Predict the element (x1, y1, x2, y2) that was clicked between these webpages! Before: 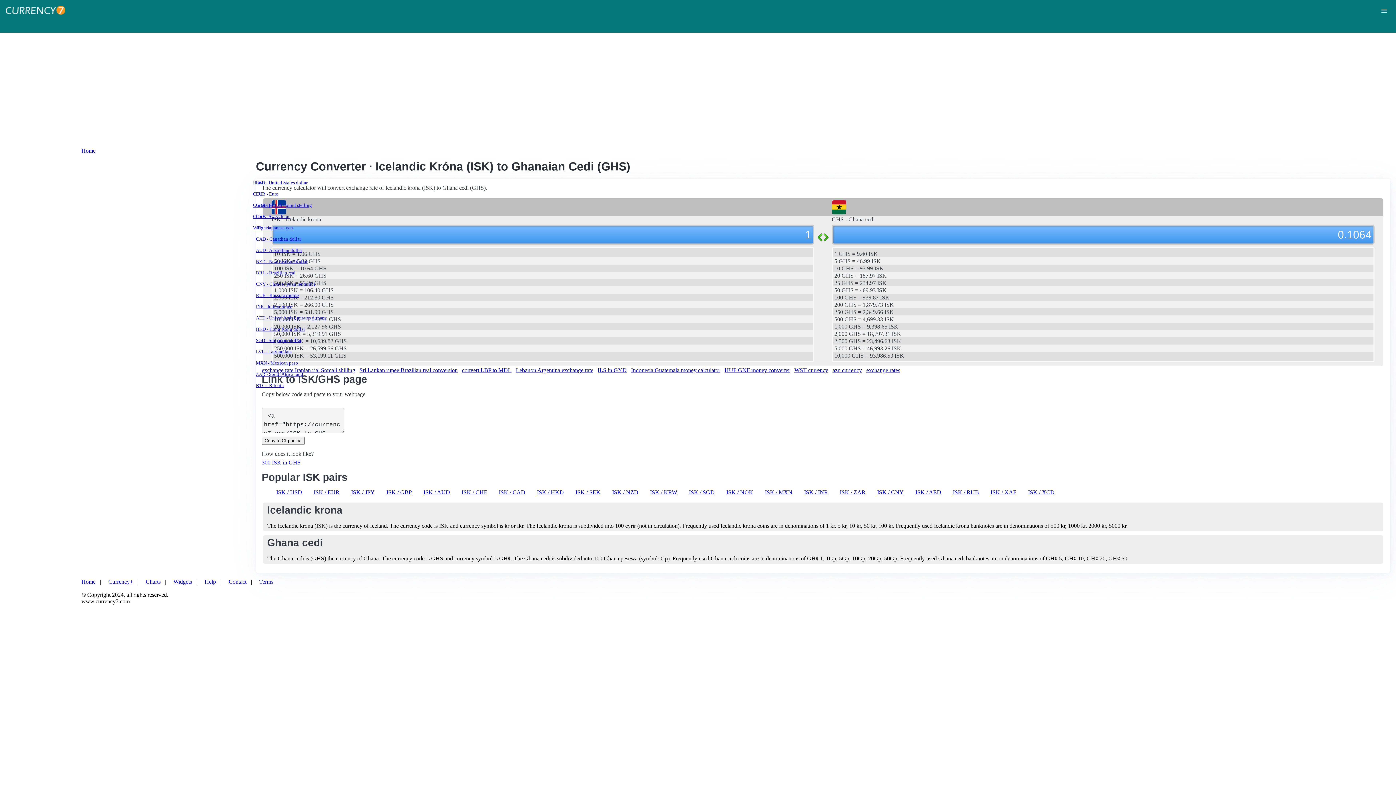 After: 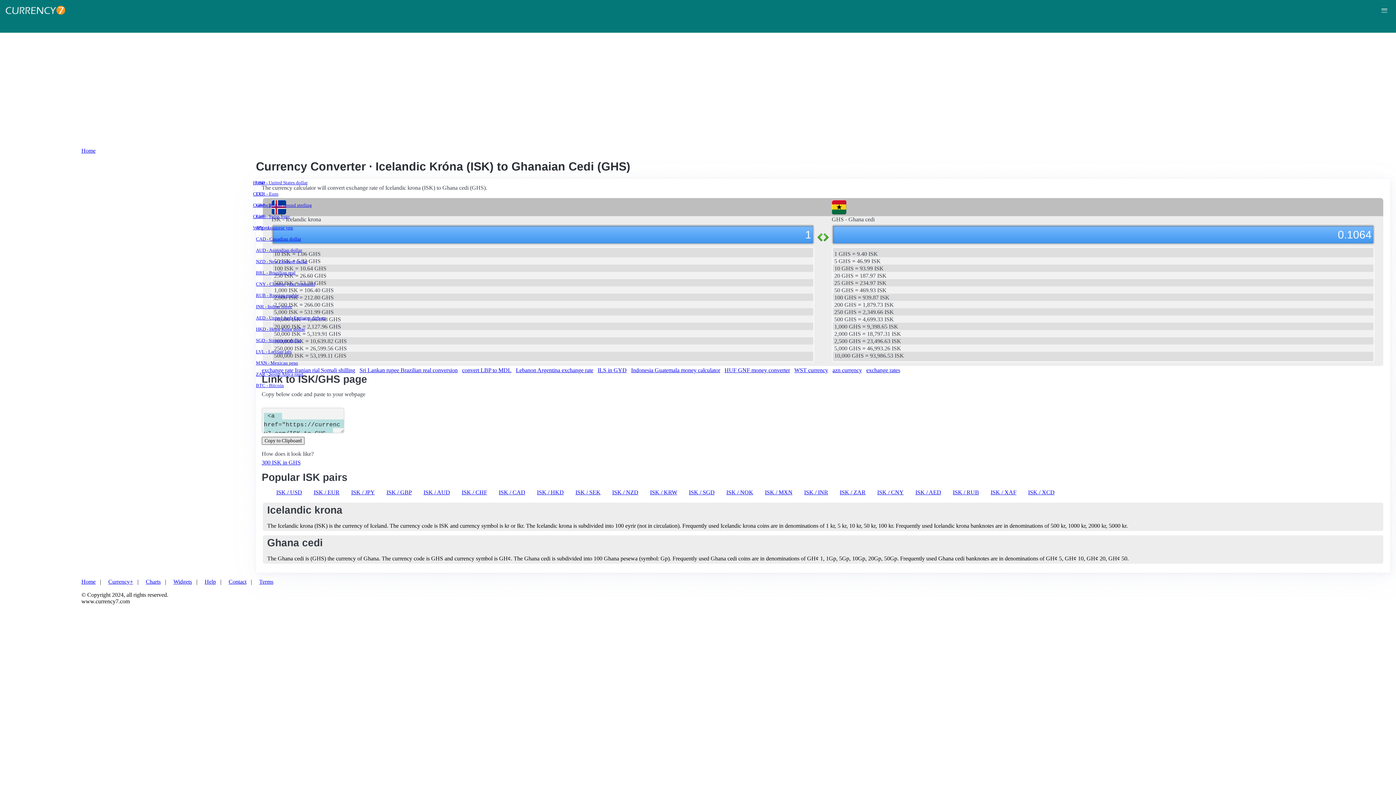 Action: bbox: (261, 437, 304, 445) label: Copy to Clipboard